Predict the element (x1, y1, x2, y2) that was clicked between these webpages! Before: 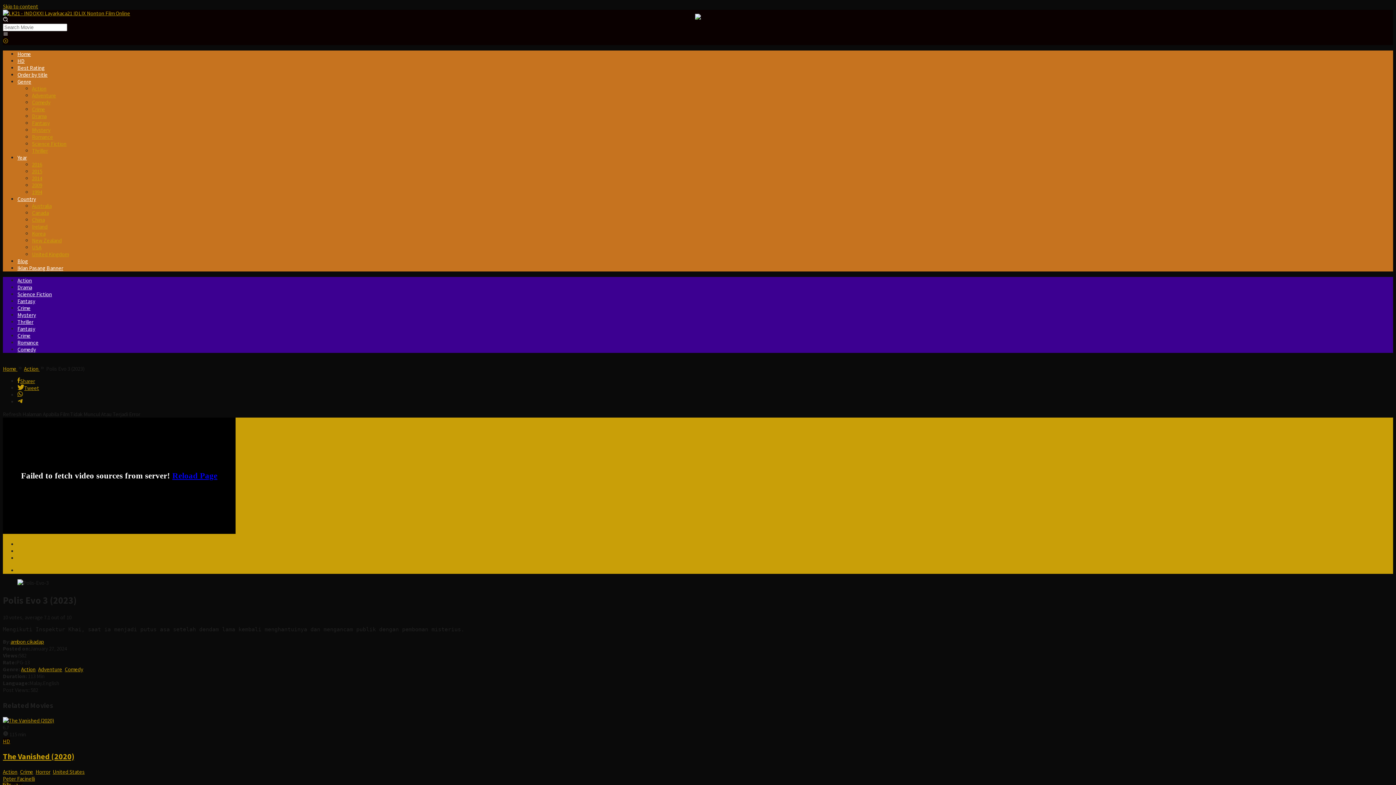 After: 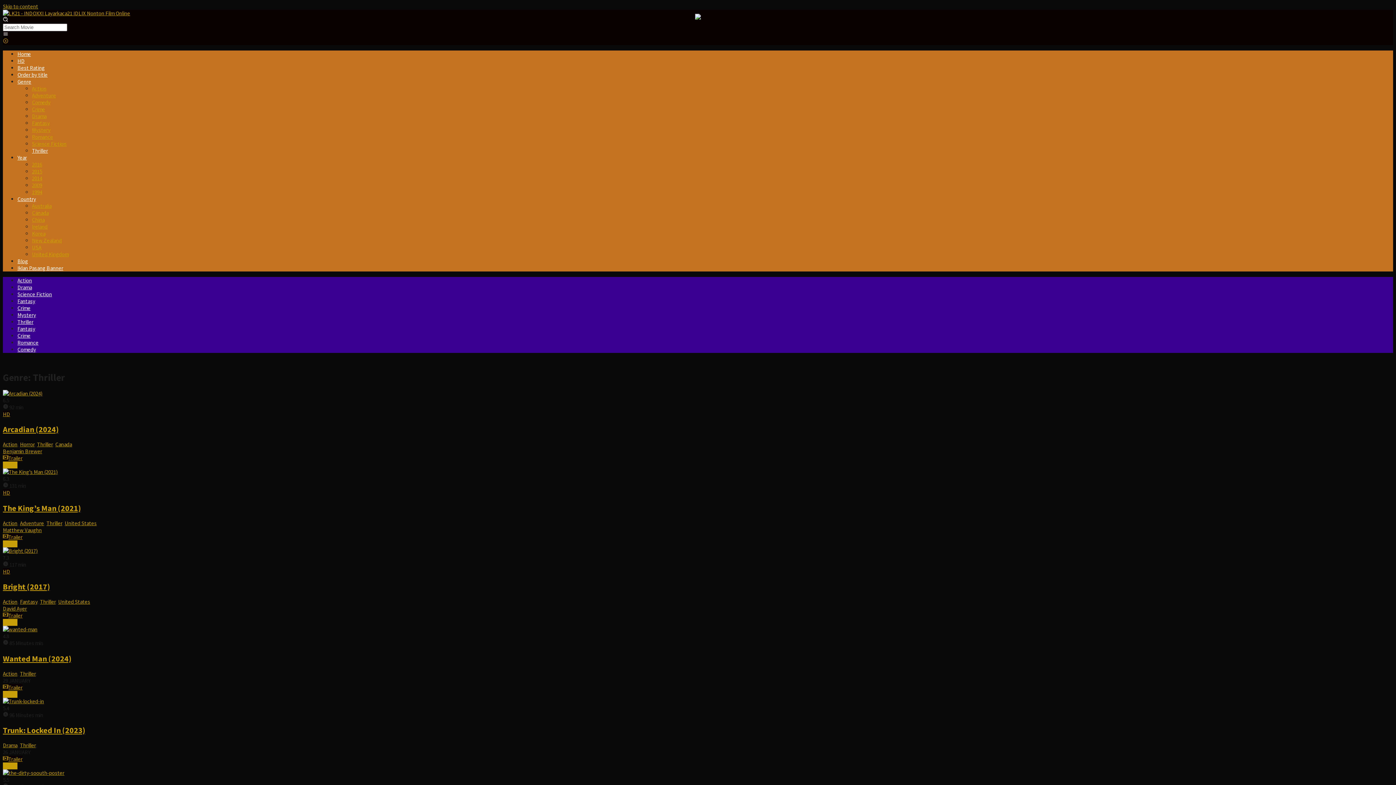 Action: label: Thriller bbox: (32, 147, 48, 154)